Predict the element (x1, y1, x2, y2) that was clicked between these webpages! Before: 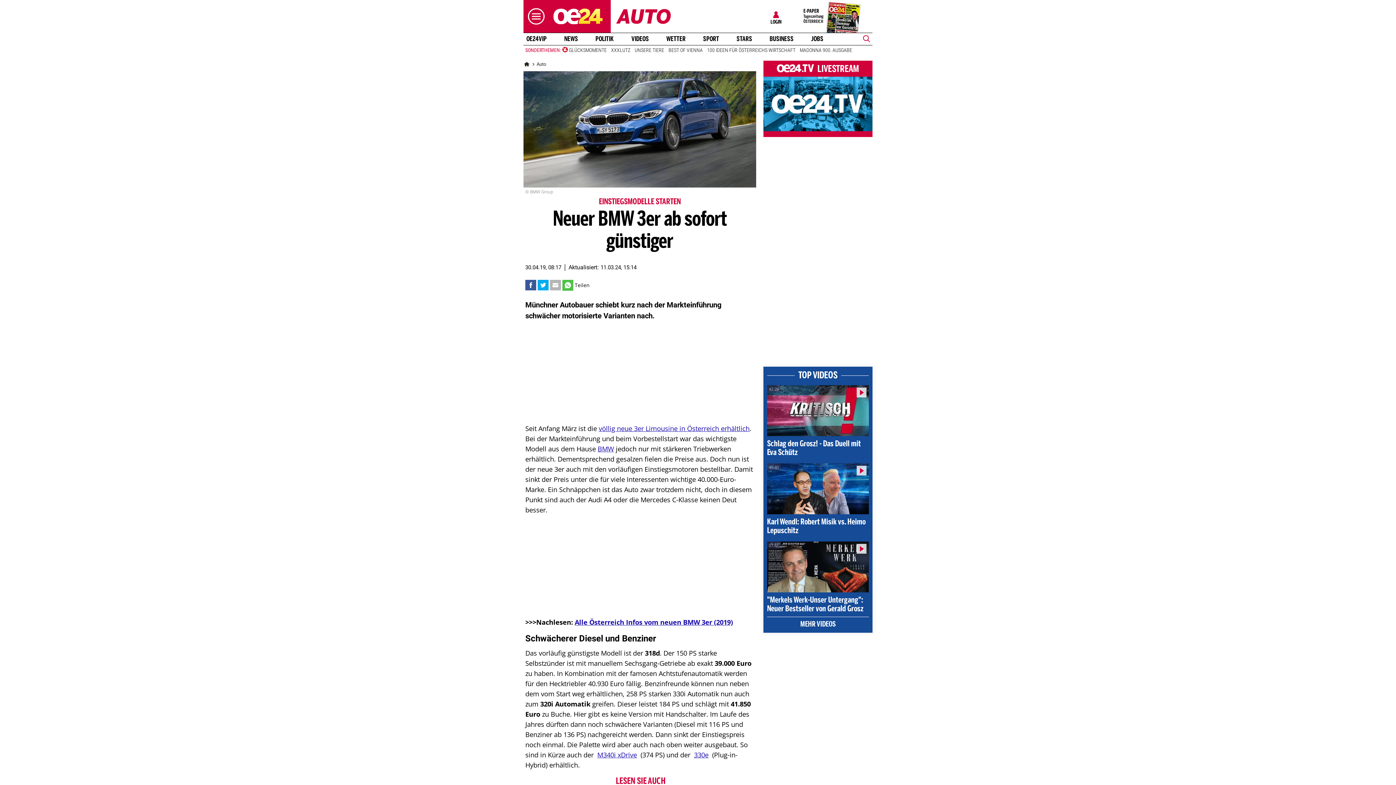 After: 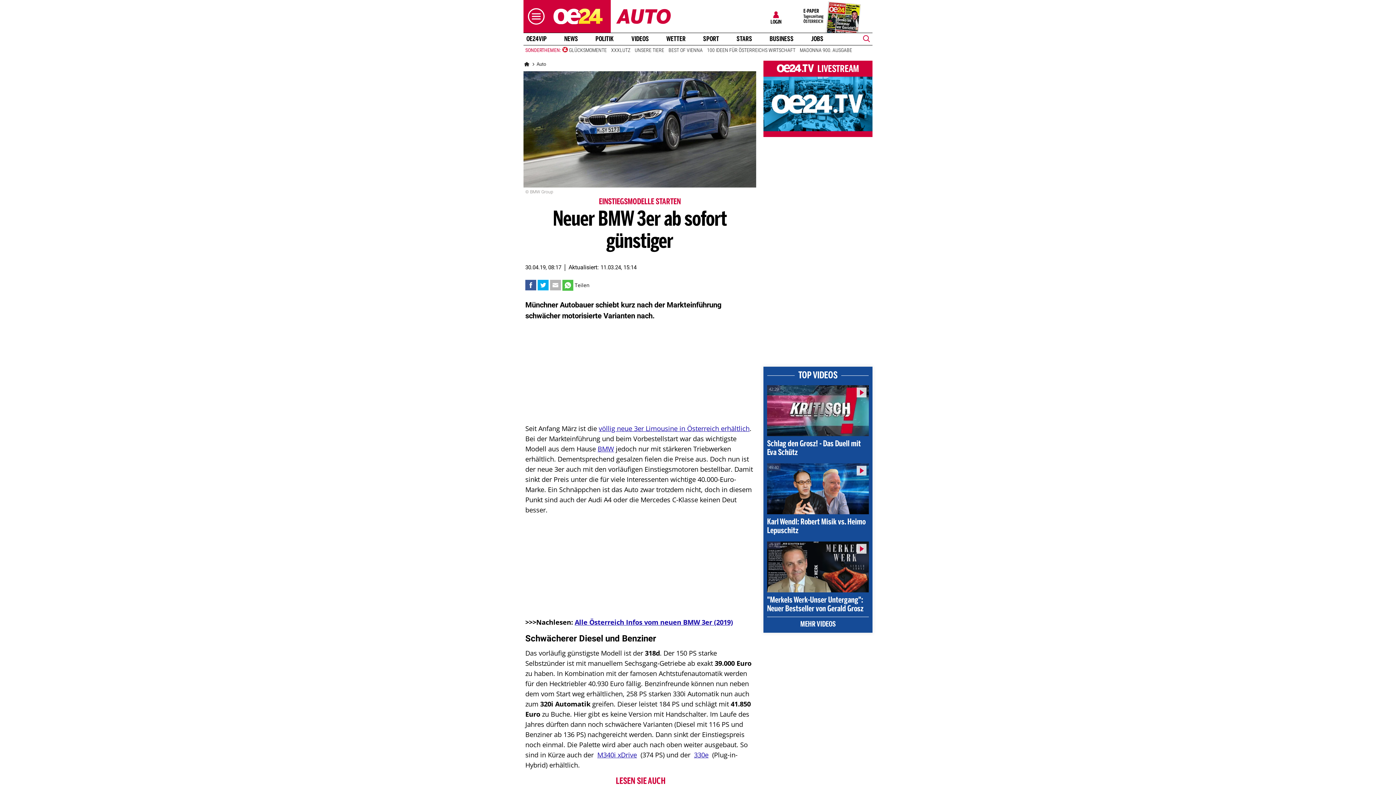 Action: bbox: (540, 280, 546, 289)